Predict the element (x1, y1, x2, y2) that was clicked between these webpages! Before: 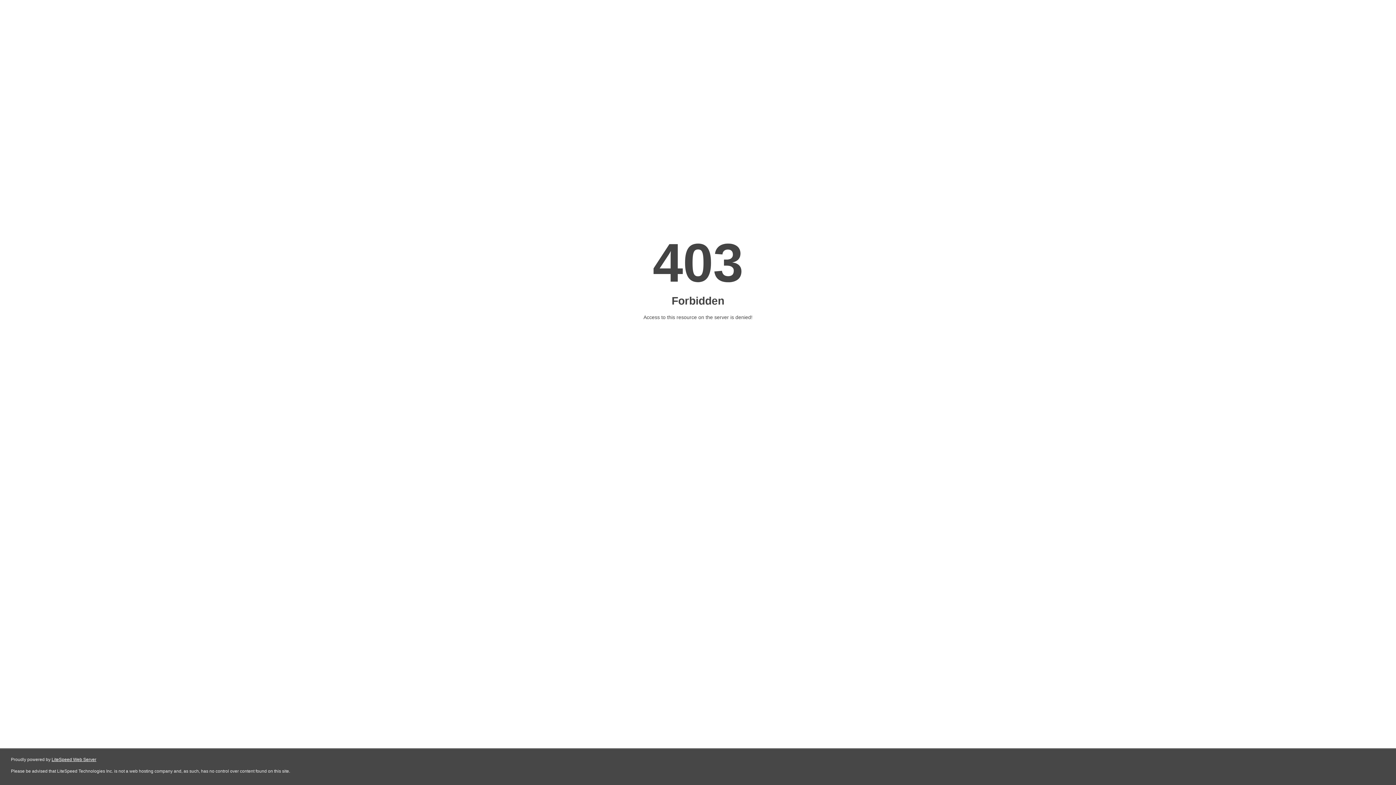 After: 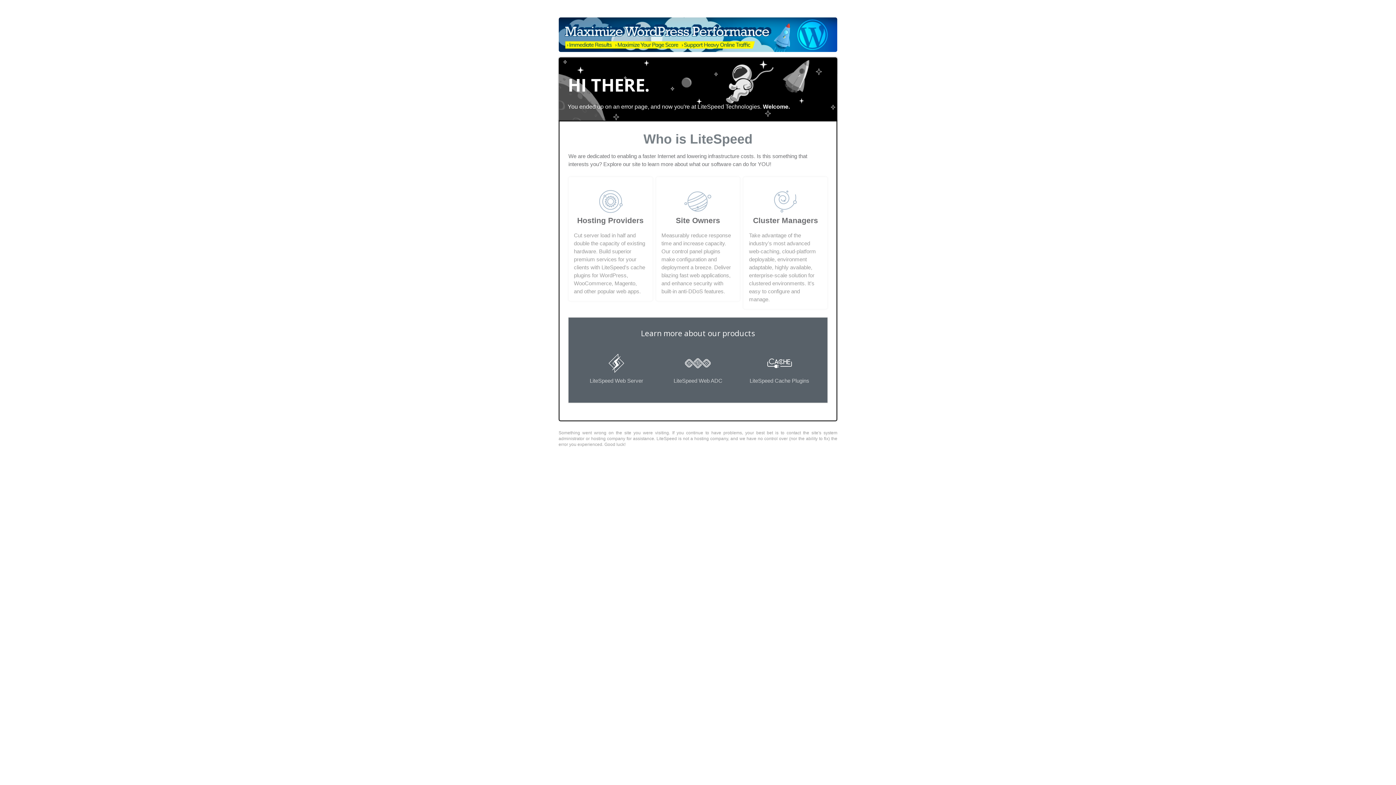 Action: bbox: (51, 757, 96, 762) label: LiteSpeed Web Server